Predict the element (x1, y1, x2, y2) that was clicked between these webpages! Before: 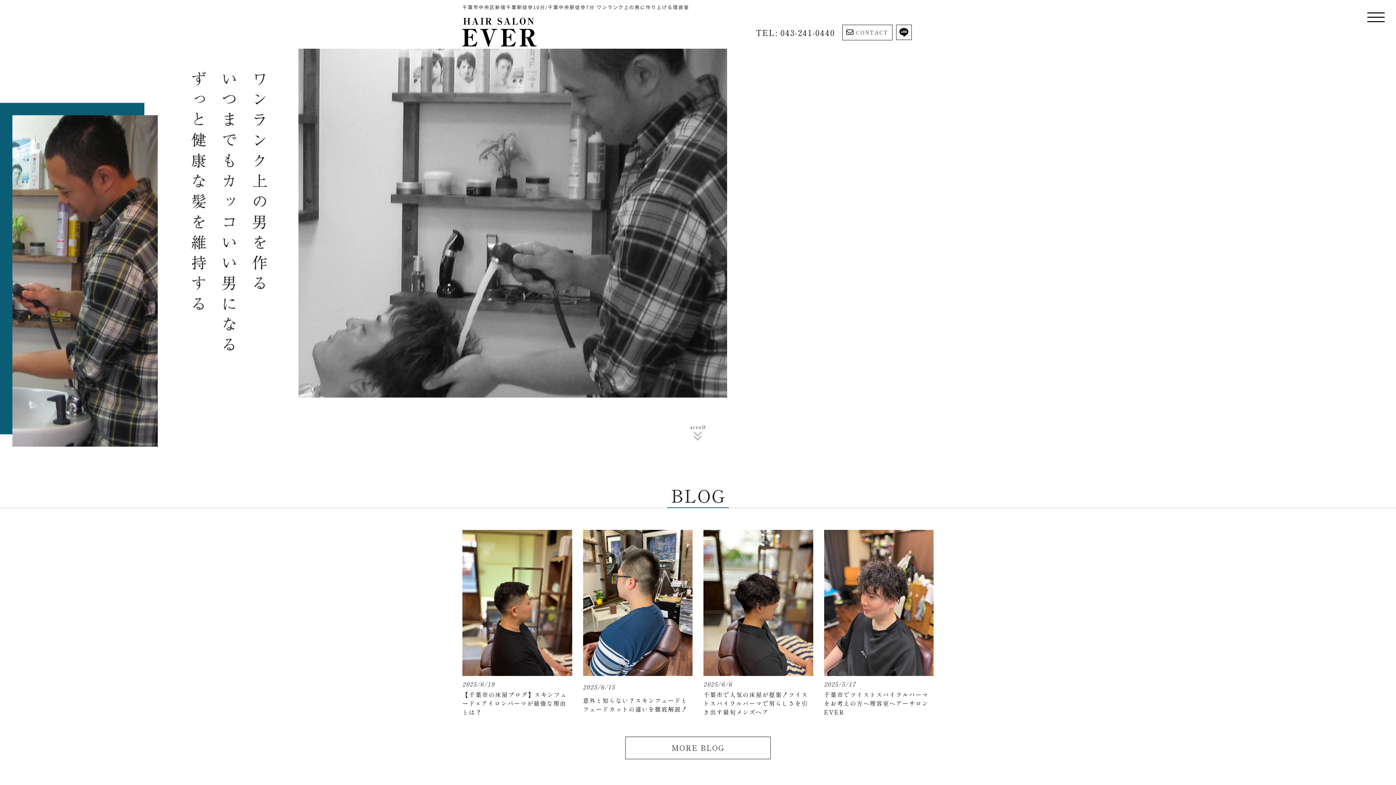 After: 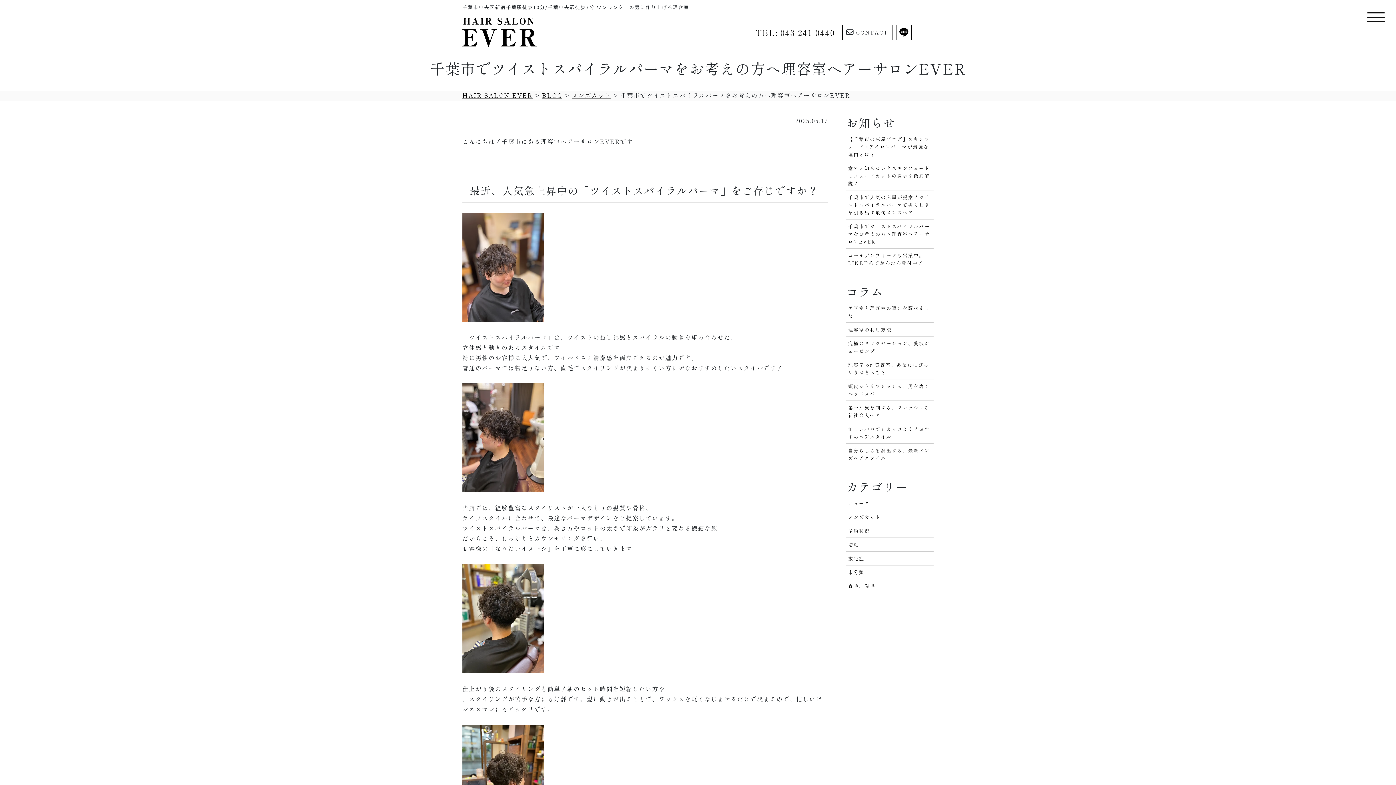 Action: label: 千葉市でツイストスパイラルパーマをお考えの方へ理容室ヘアーサロンEVER bbox: (824, 690, 933, 716)